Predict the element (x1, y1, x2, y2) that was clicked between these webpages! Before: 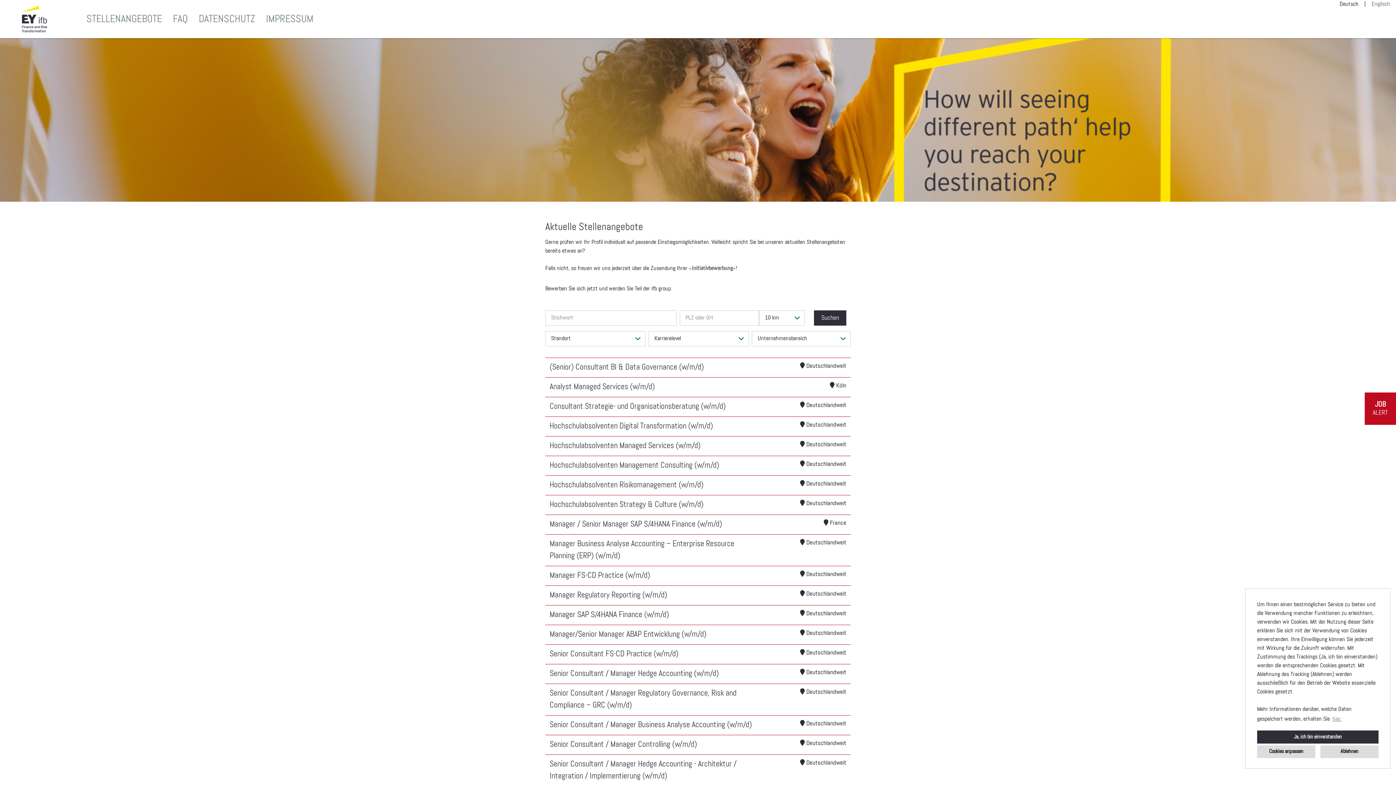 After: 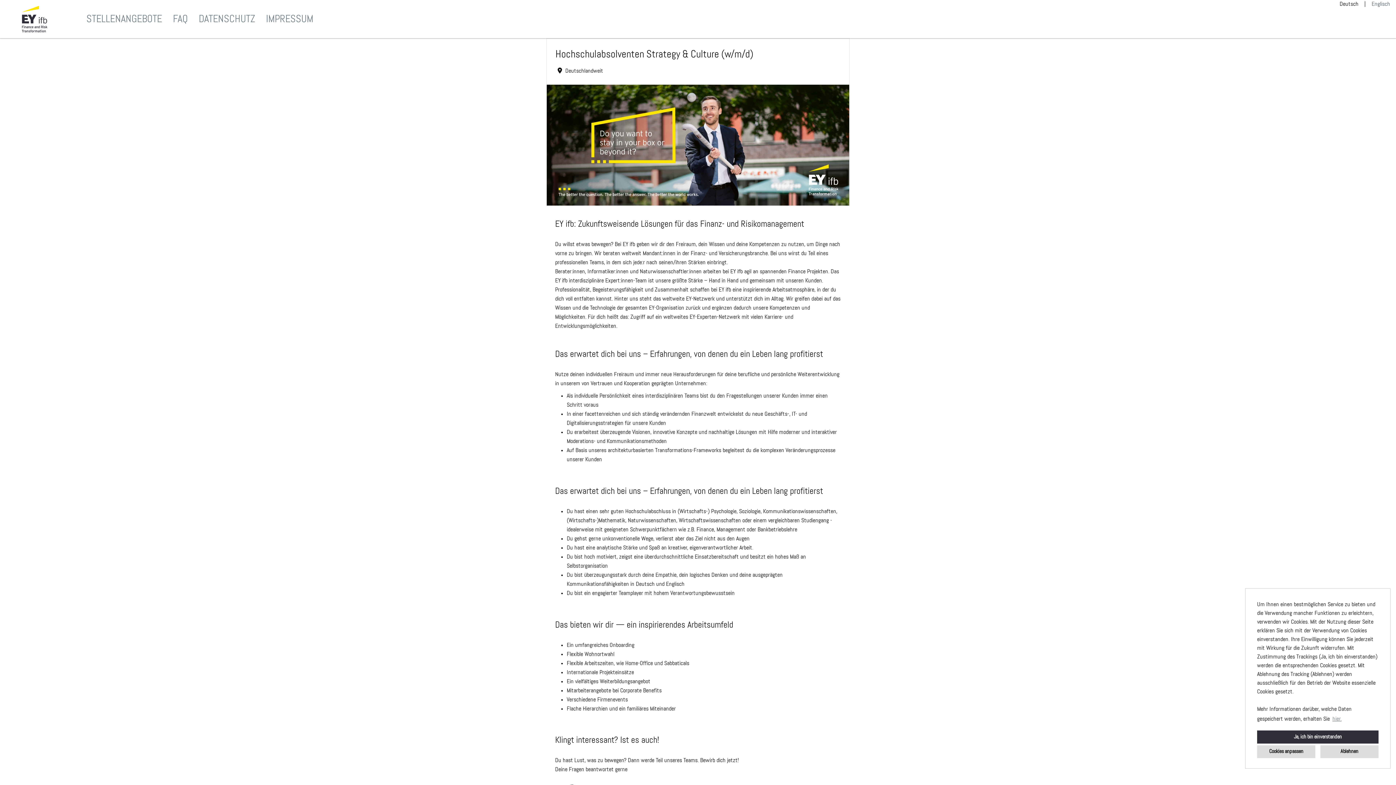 Action: label: Hochschulabsolventen Strategy & Culture (w/m/d) bbox: (549, 501, 703, 509)